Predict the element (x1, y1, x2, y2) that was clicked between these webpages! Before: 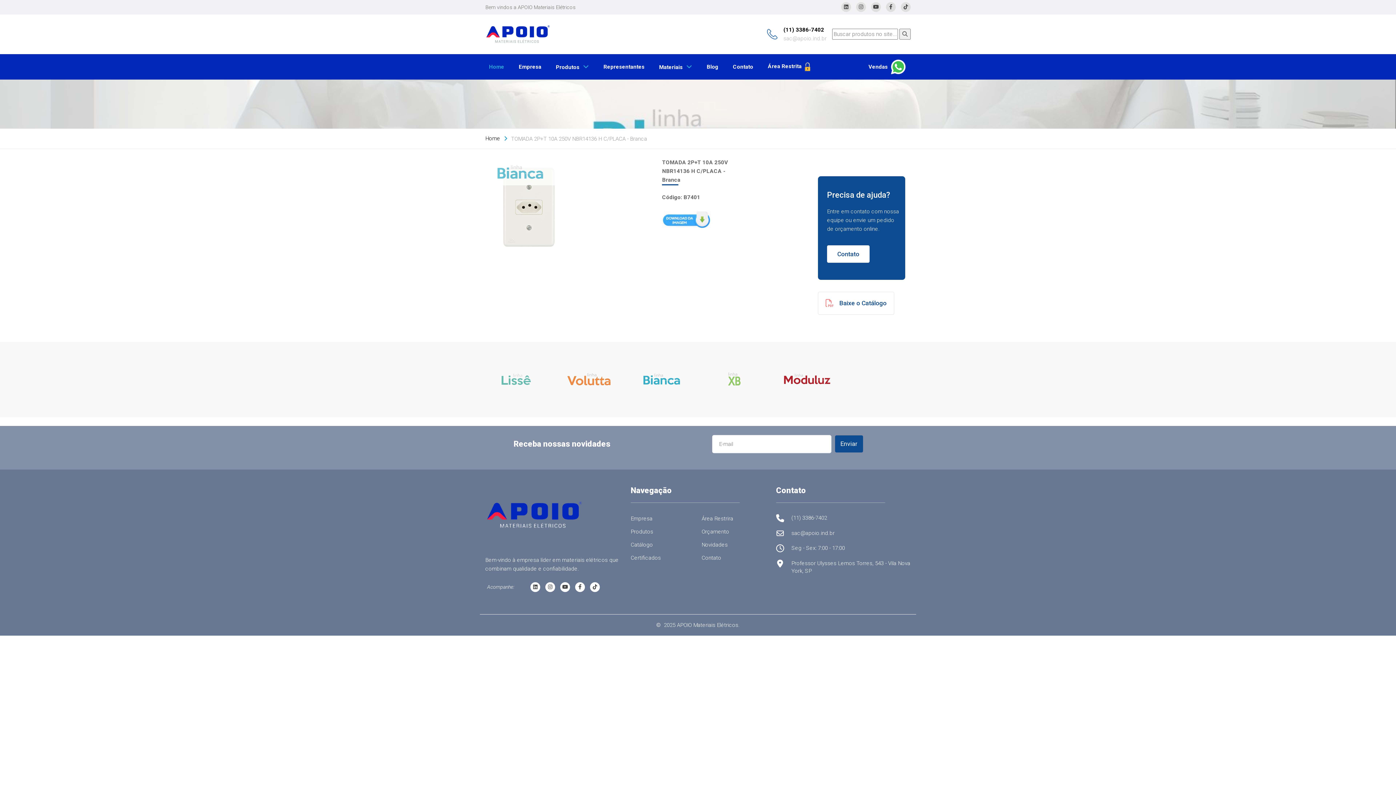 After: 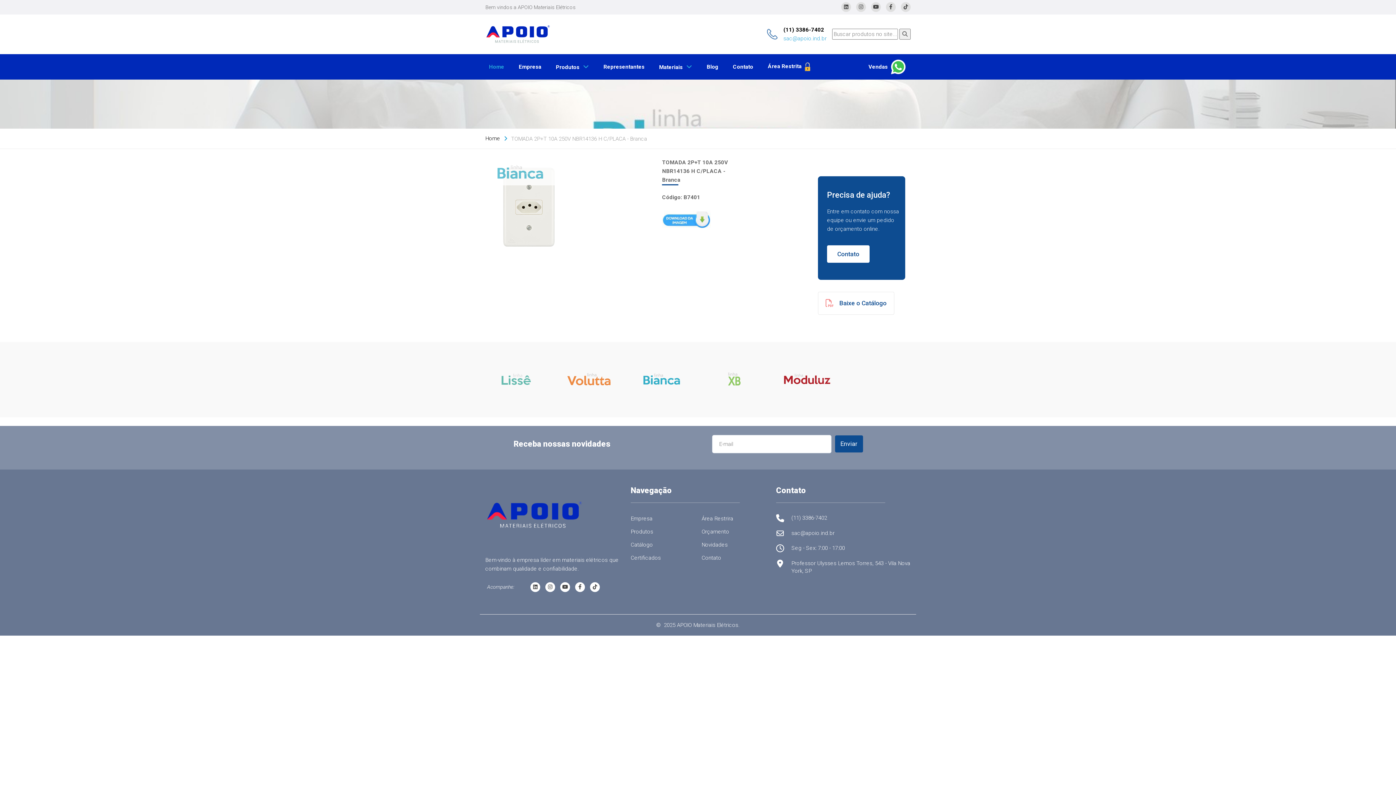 Action: label: sac@apoio.ind.br bbox: (783, 34, 826, 43)